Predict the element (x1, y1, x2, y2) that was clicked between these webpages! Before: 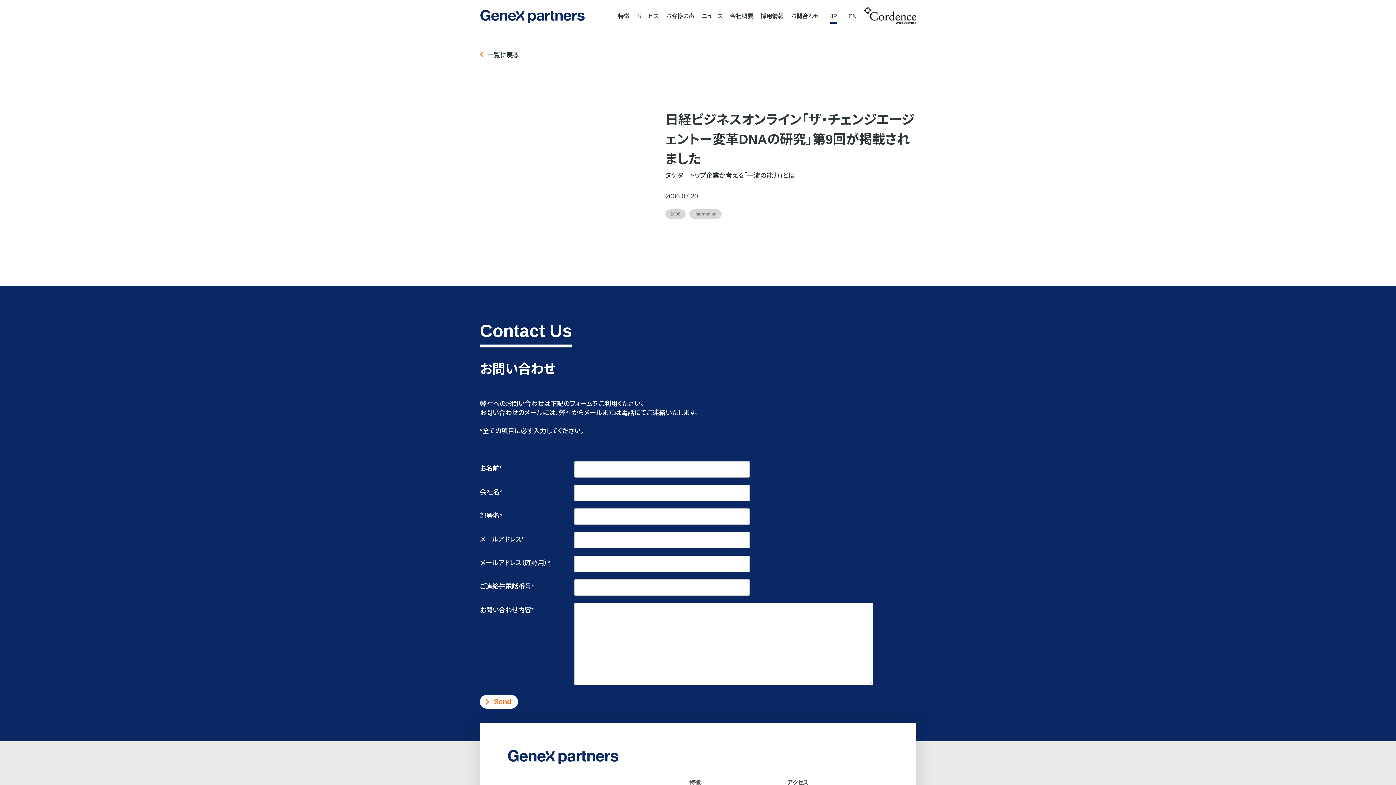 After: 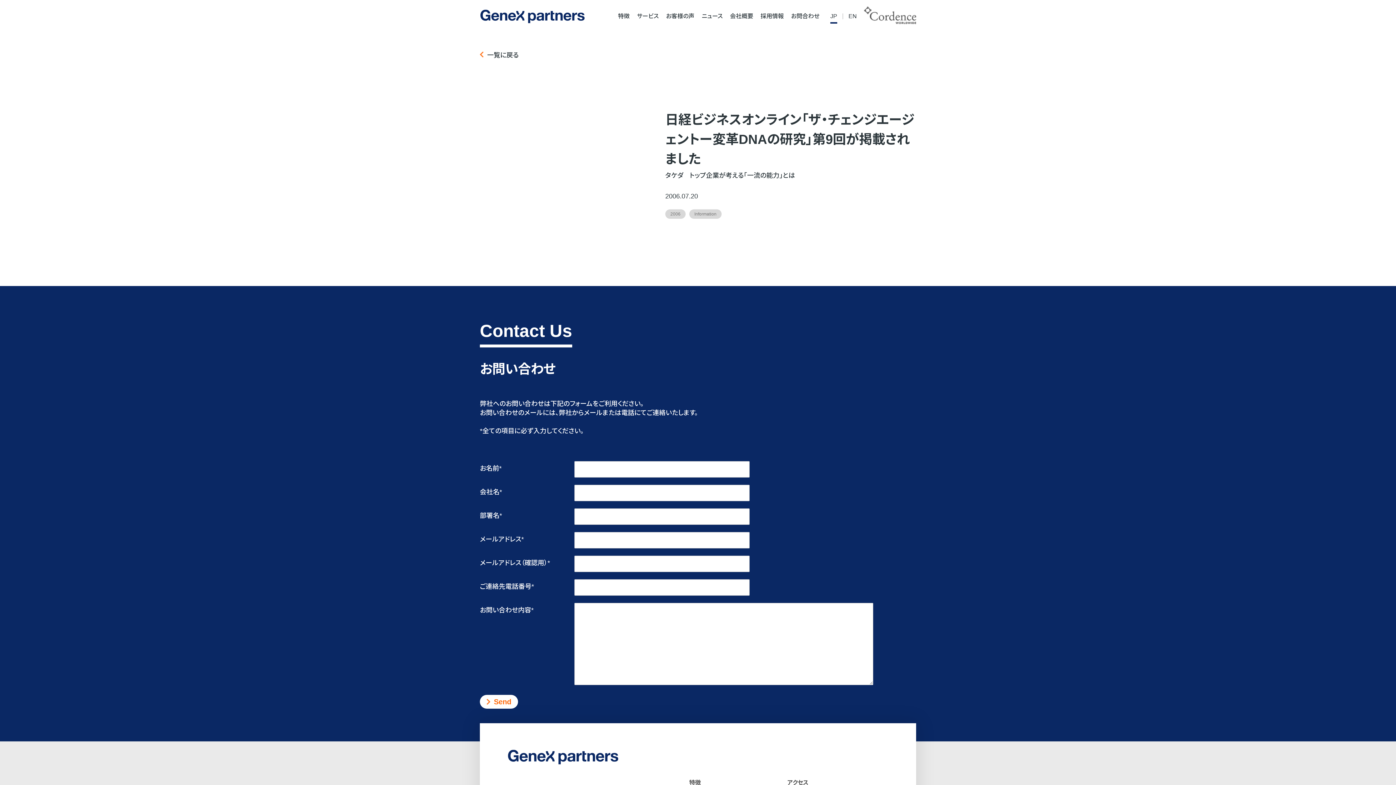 Action: bbox: (864, 6, 916, 24)